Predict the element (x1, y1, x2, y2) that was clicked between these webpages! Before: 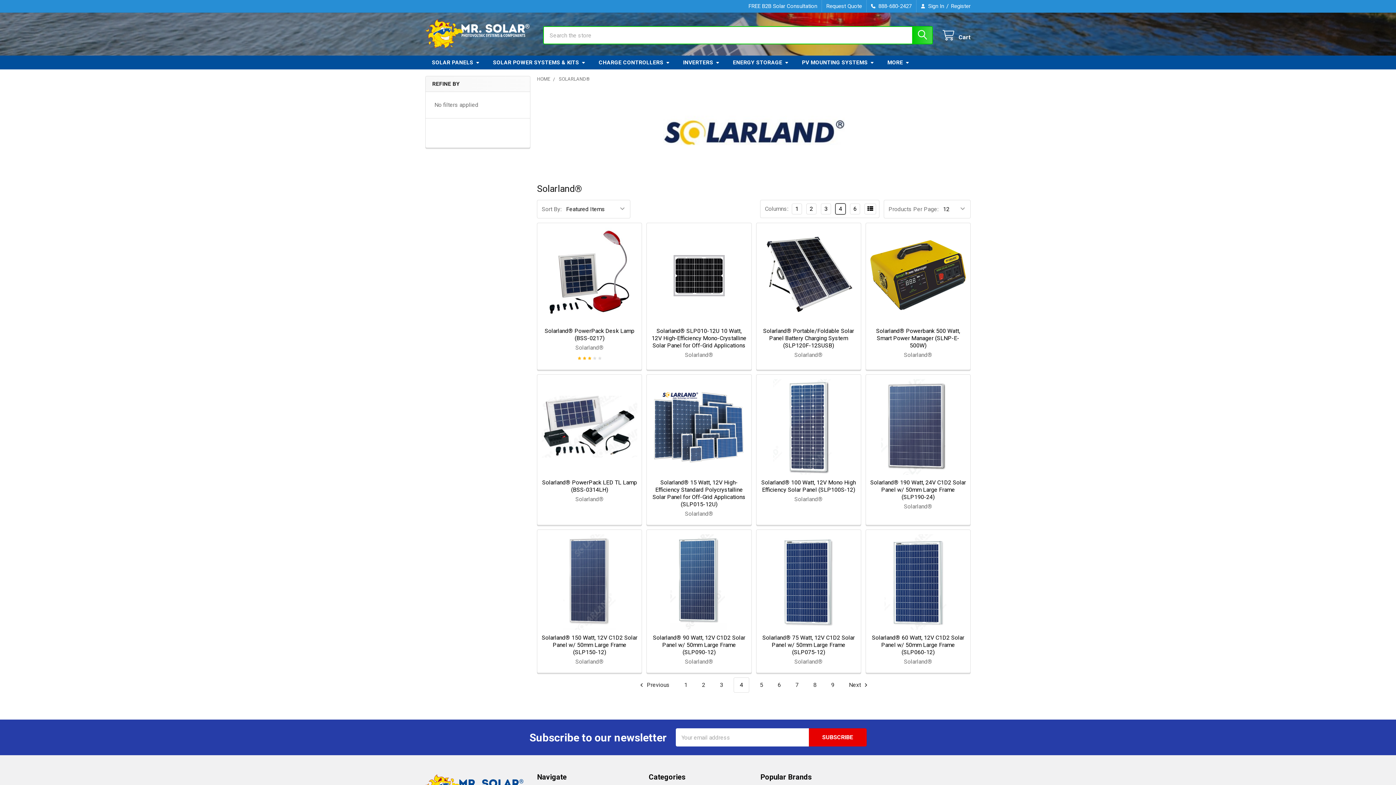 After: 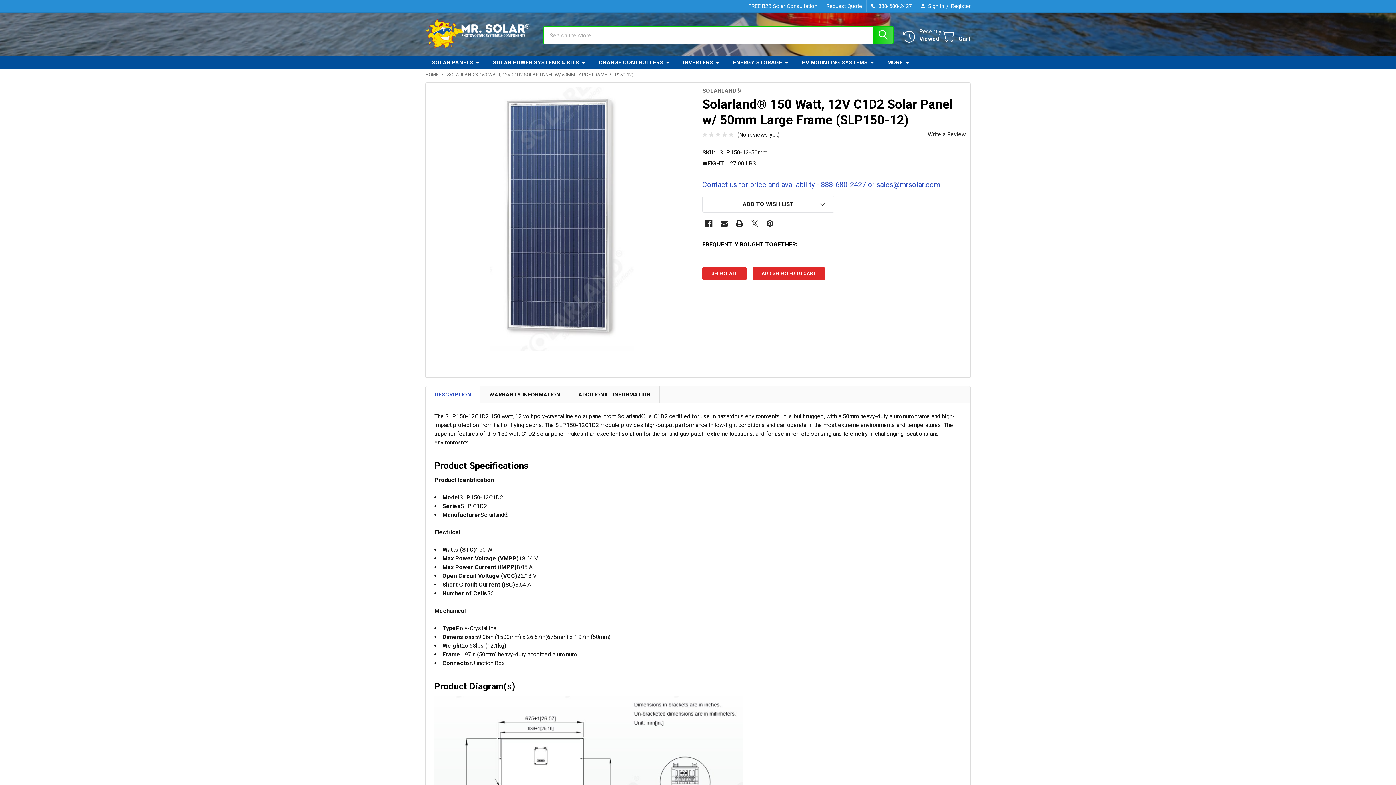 Action: bbox: (541, 634, 637, 656) label: Solarland® 150 Watt, 12V C1D2 Solar Panel w/ 50mm Large Frame (SLP150-12)